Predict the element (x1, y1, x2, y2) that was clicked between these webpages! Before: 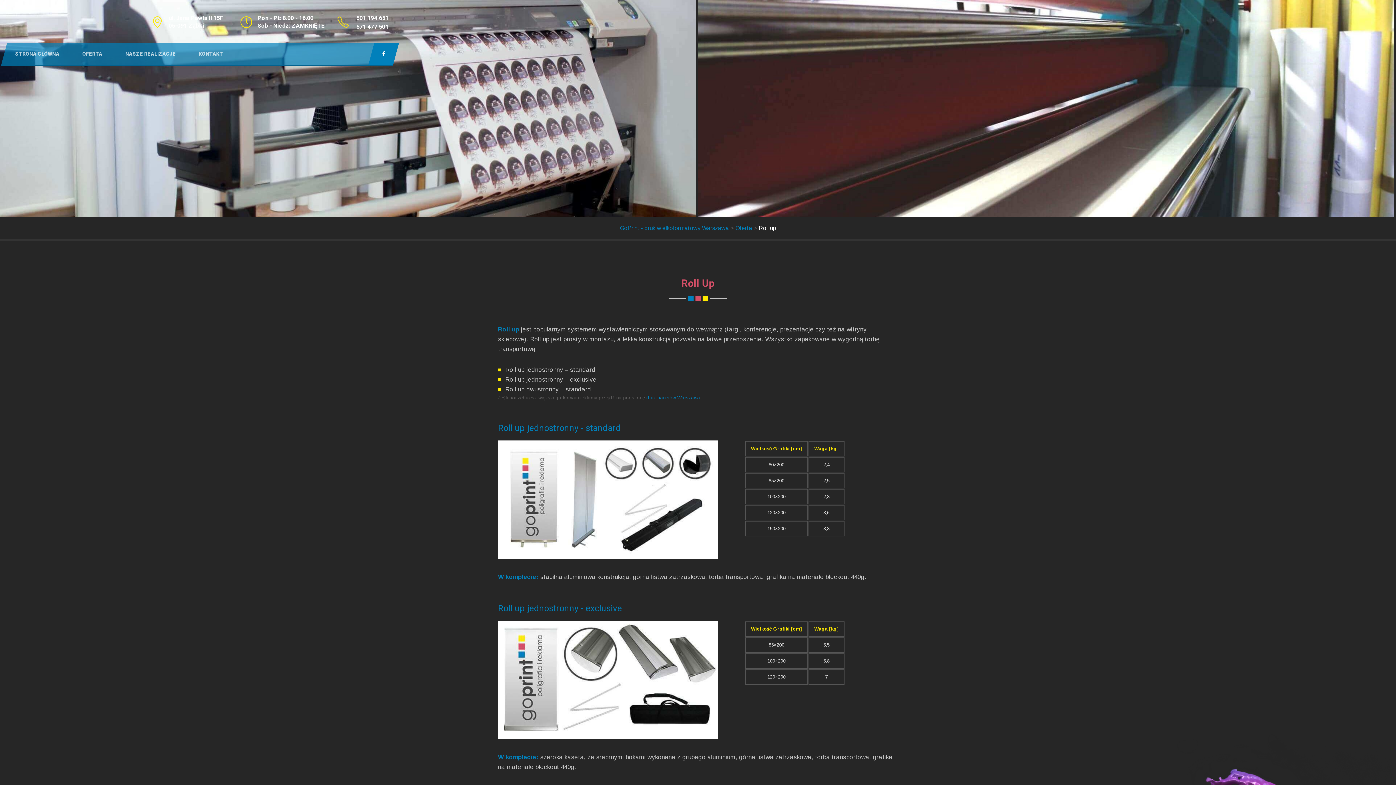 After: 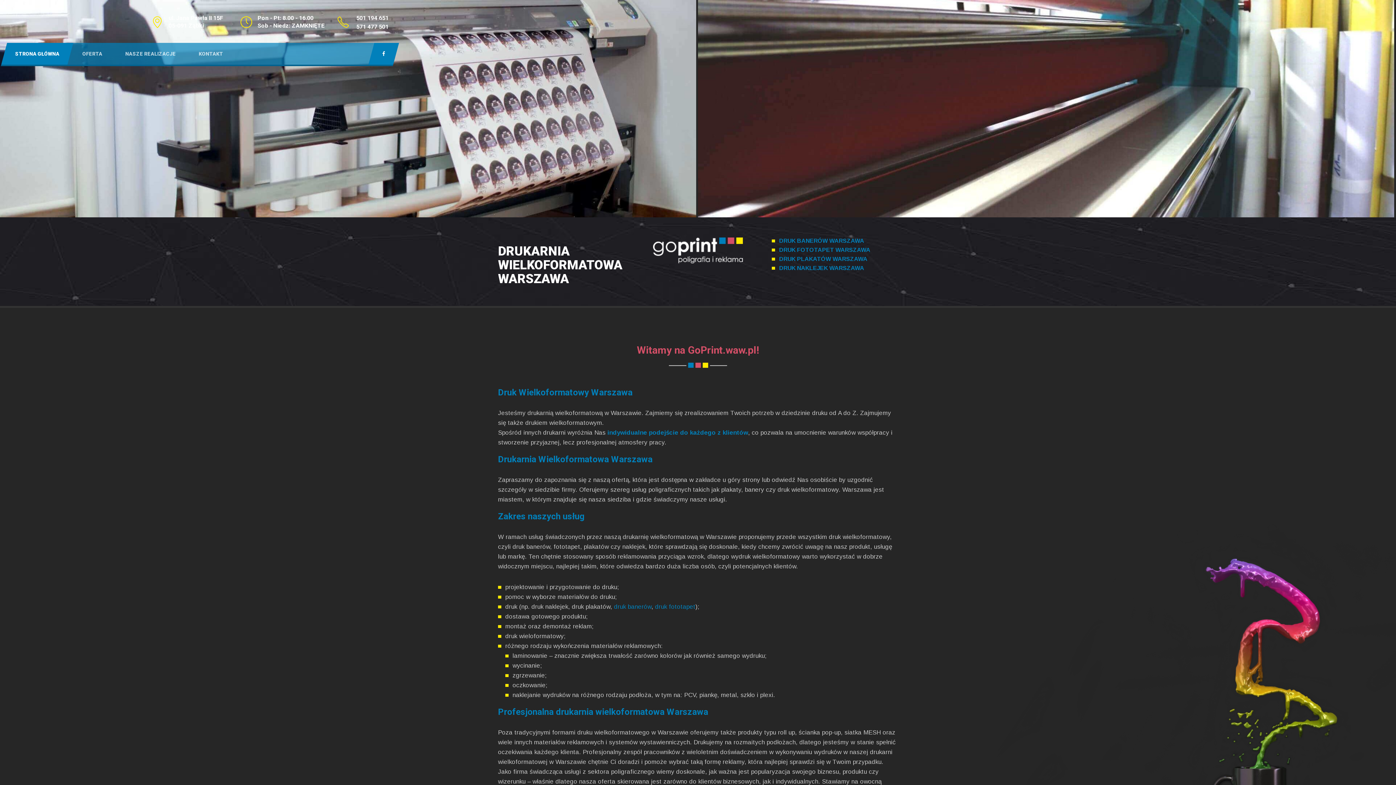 Action: label: STRONA GŁÓWNA bbox: (4, 42, 70, 64)